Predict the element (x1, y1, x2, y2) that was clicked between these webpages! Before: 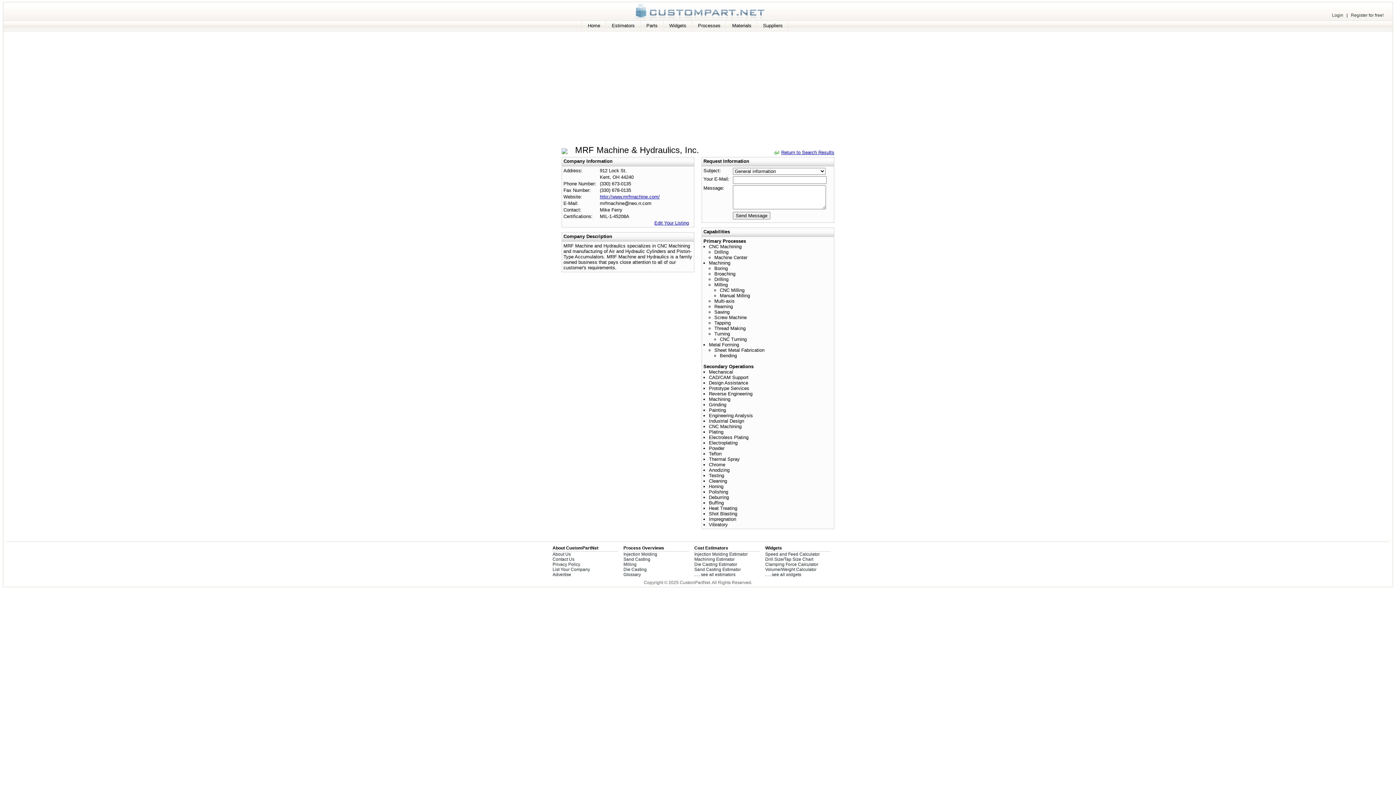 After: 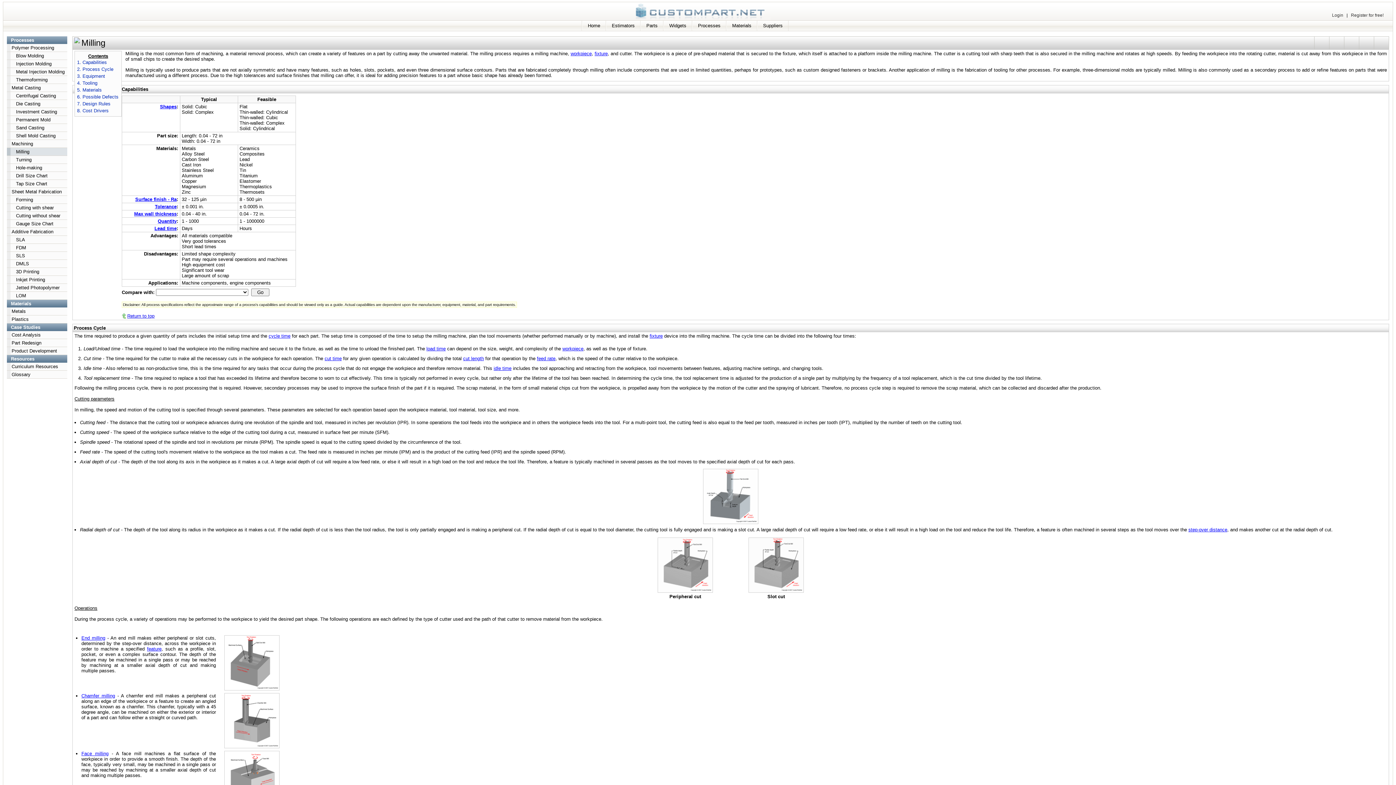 Action: bbox: (720, 293, 750, 298) label: Manual Milling